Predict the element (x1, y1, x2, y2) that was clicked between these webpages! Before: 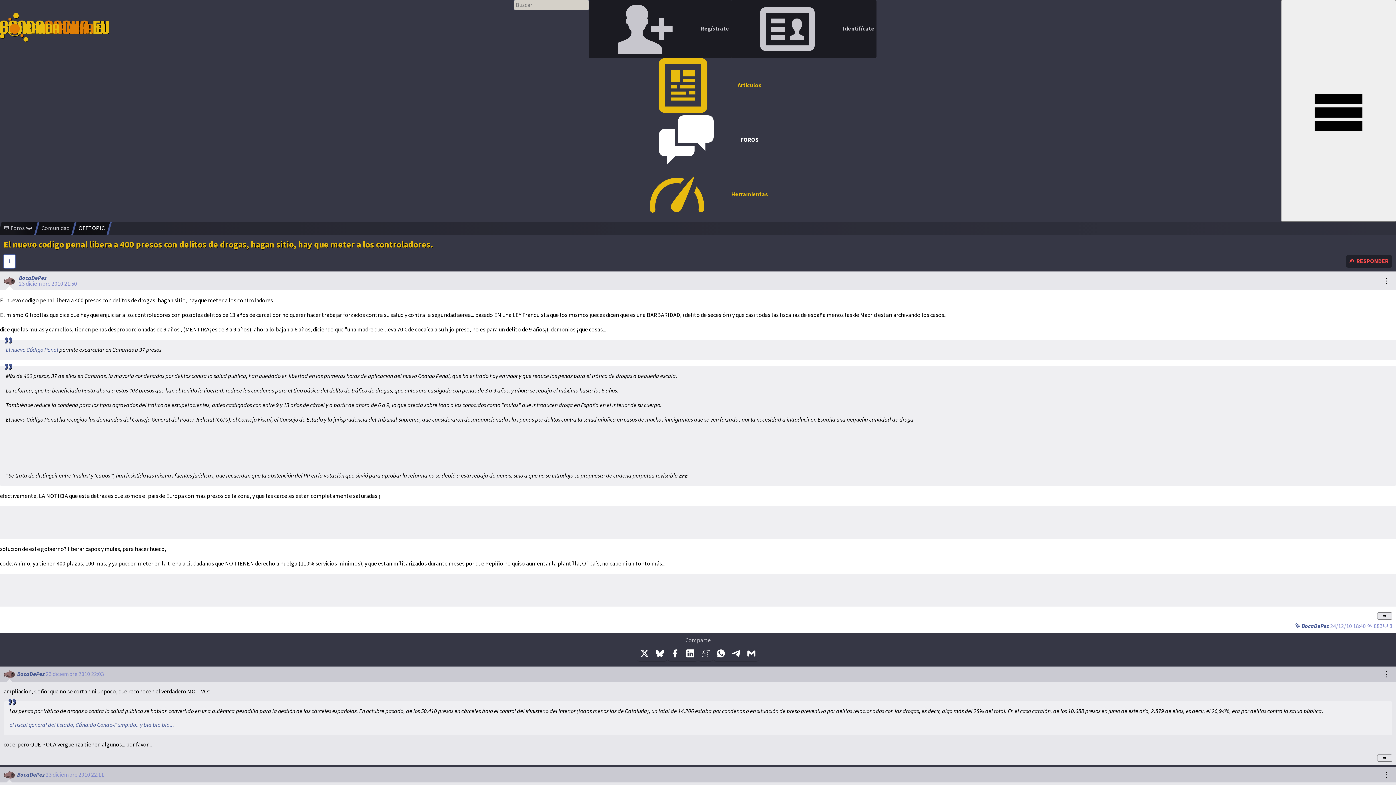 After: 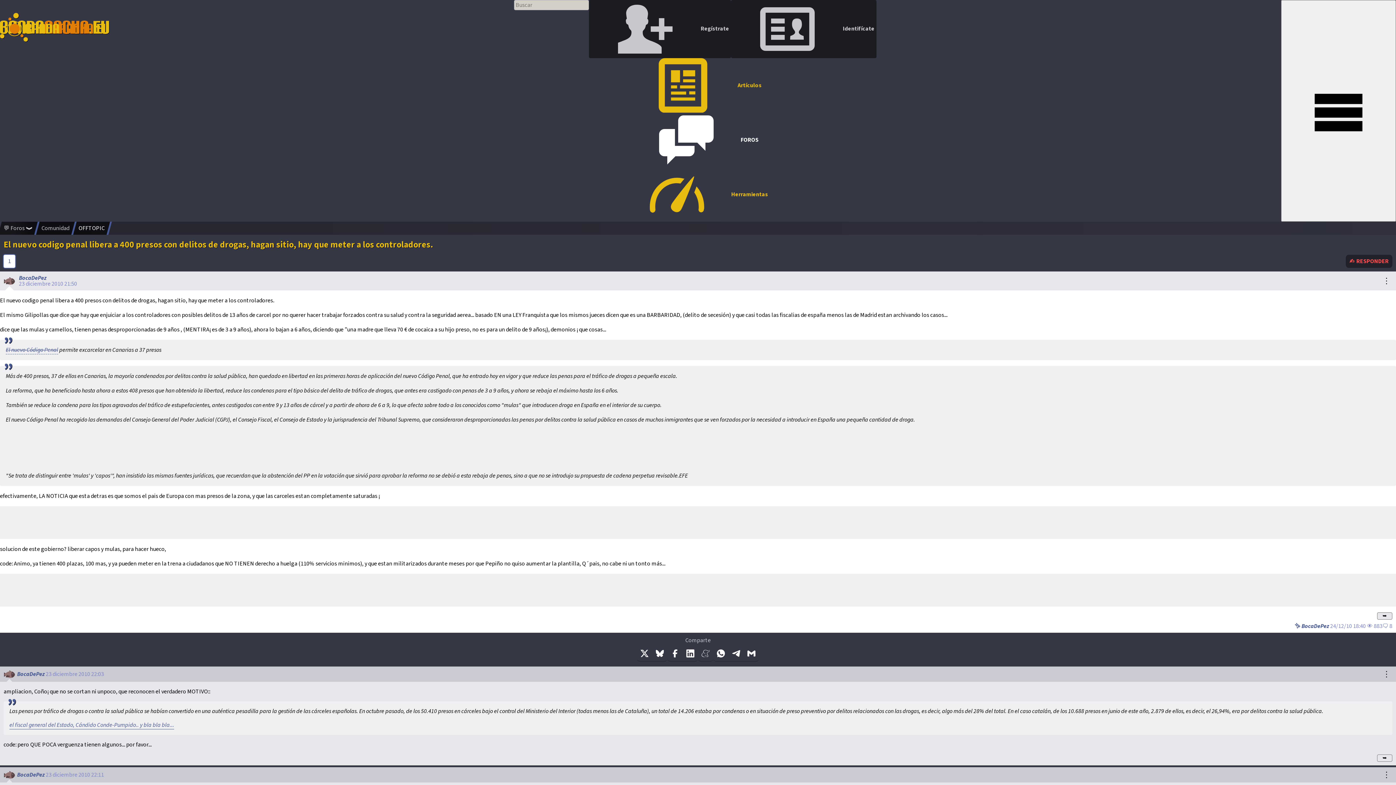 Action: bbox: (3, 254, 15, 268) label: 1